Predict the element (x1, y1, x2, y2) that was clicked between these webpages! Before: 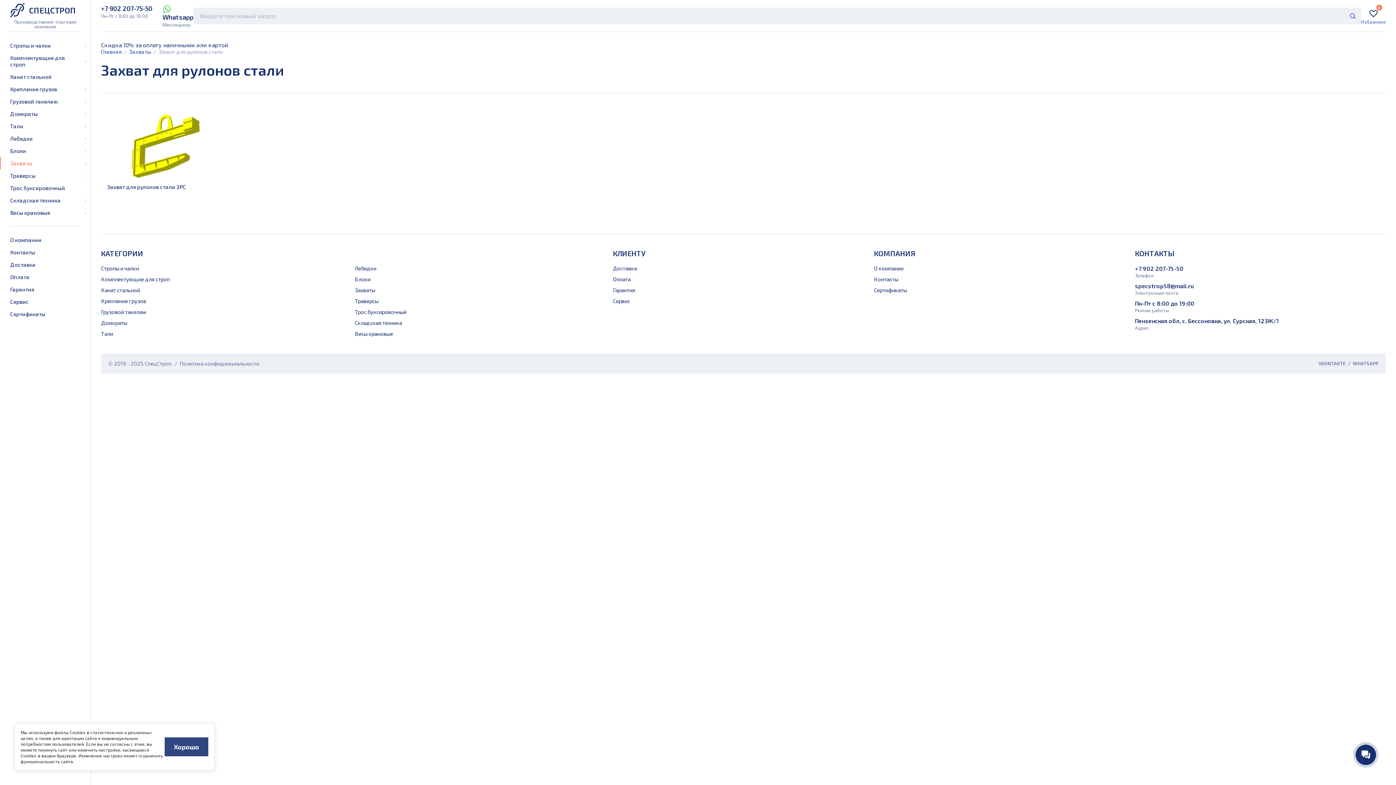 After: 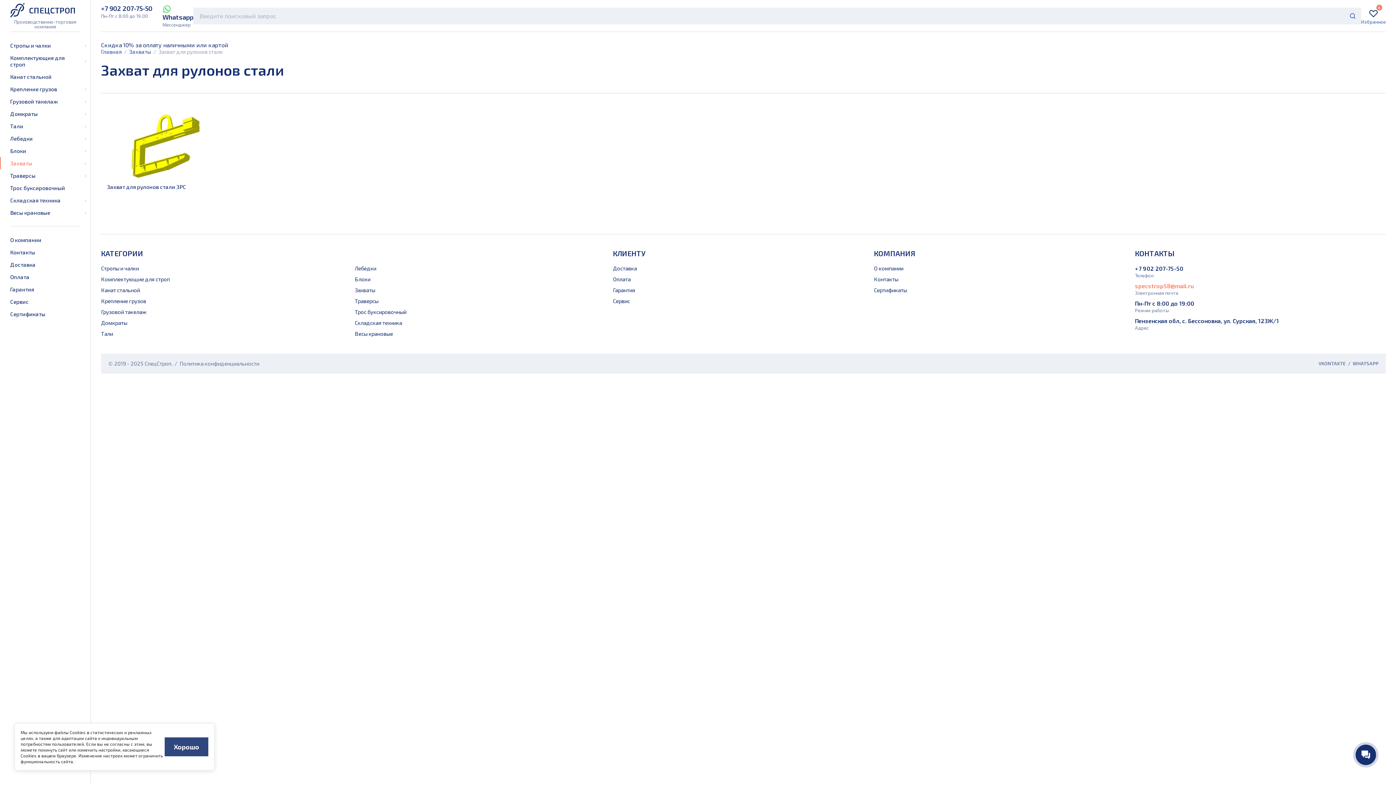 Action: bbox: (1135, 282, 1386, 295) label: specstrop58@mail.ru
Электронная почта